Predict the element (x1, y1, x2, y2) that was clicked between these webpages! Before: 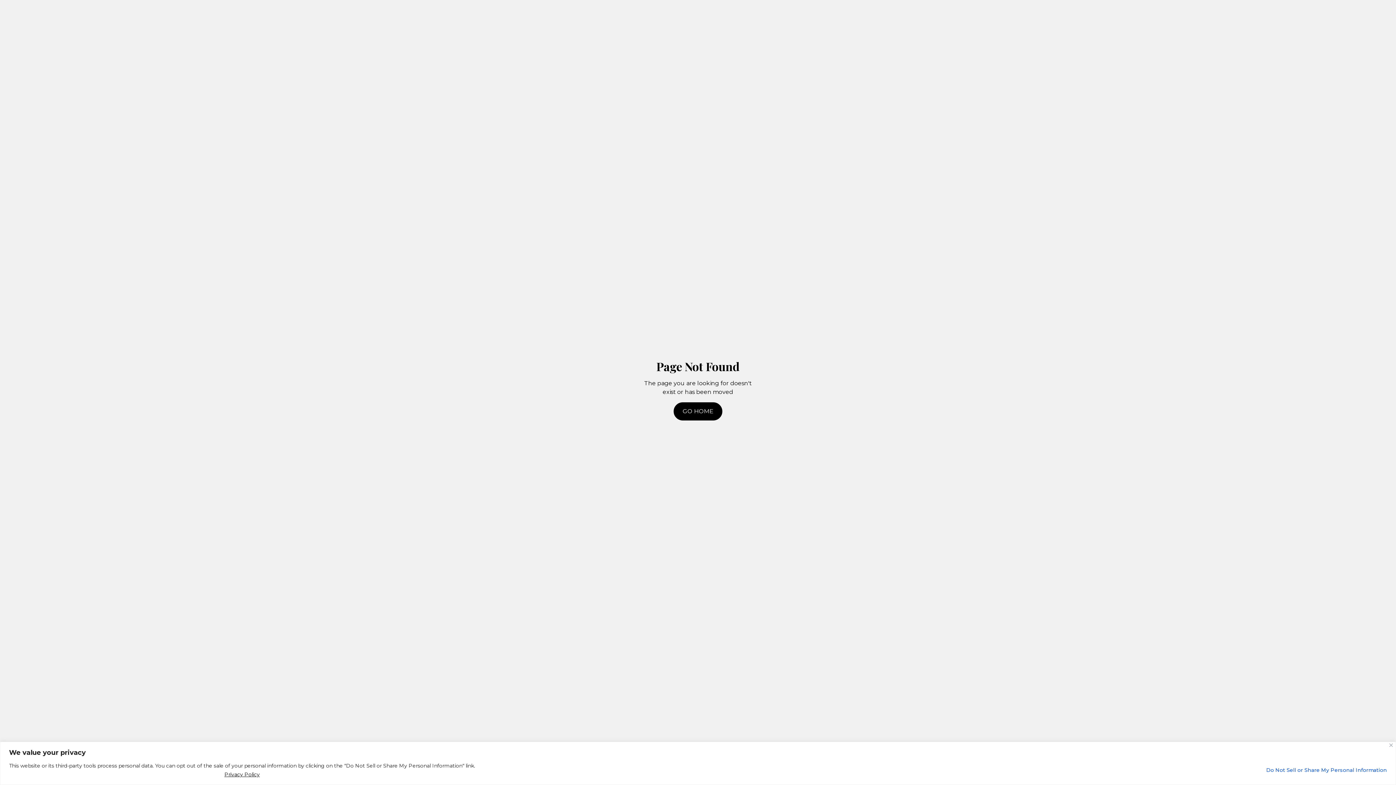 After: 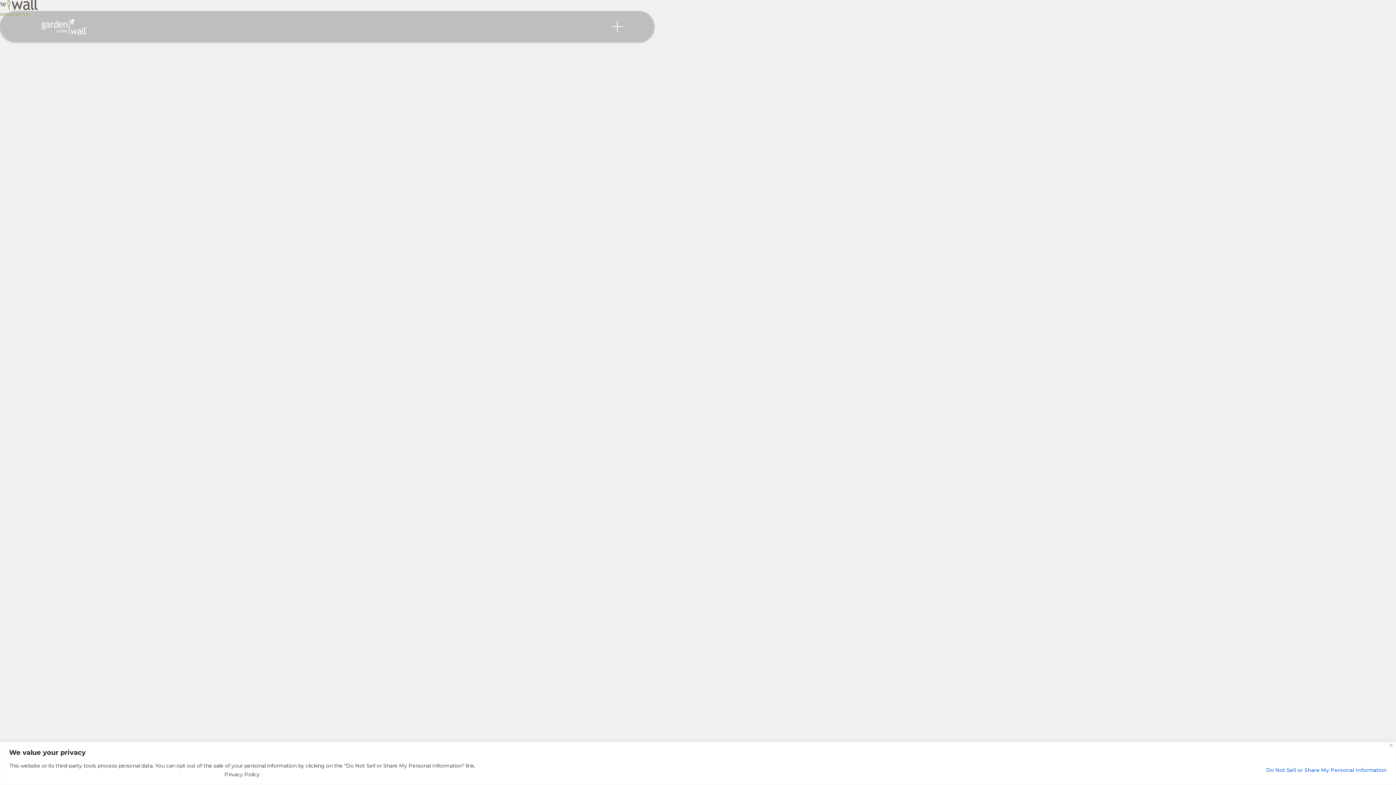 Action: label: GO HOME bbox: (673, 402, 722, 420)